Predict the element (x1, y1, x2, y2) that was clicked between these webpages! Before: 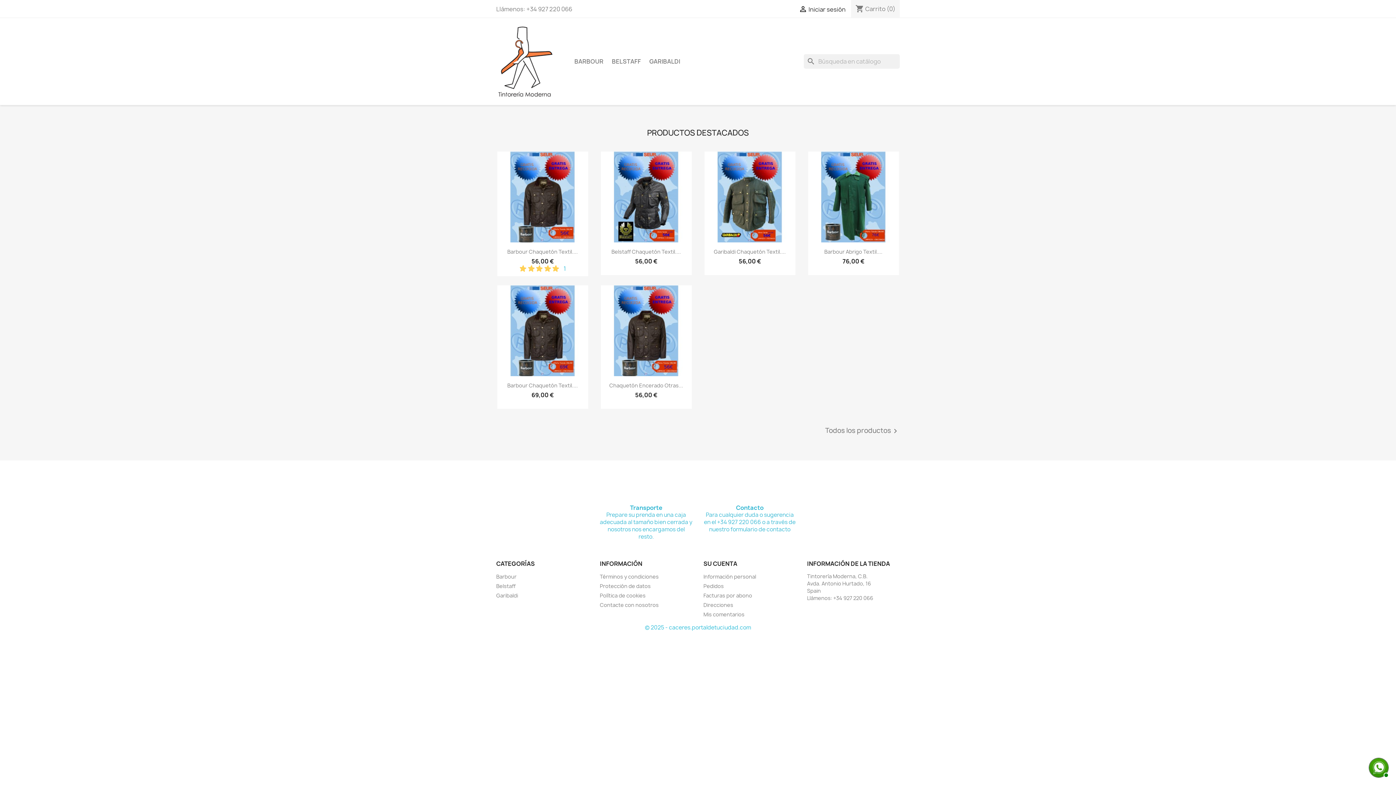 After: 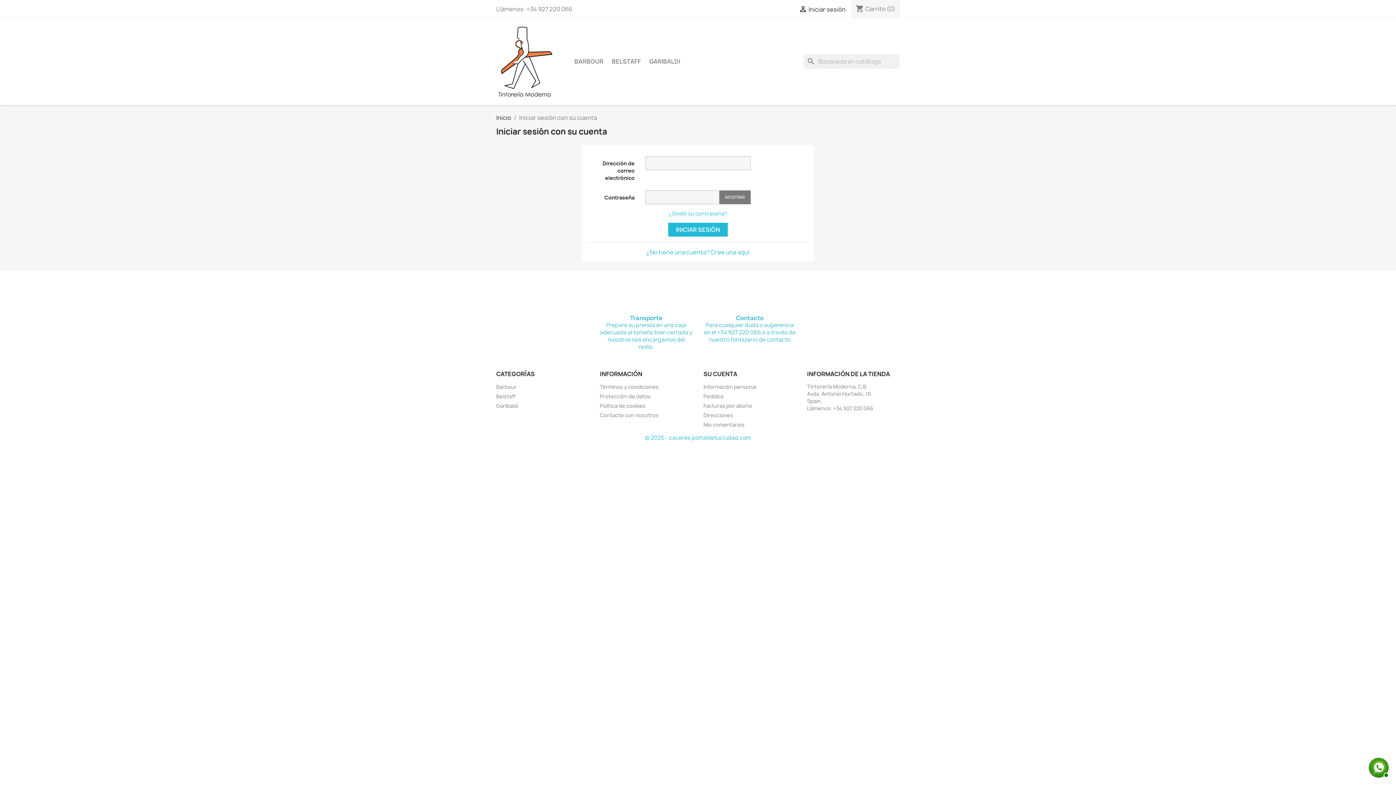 Action: label: Direcciones bbox: (703, 601, 733, 608)